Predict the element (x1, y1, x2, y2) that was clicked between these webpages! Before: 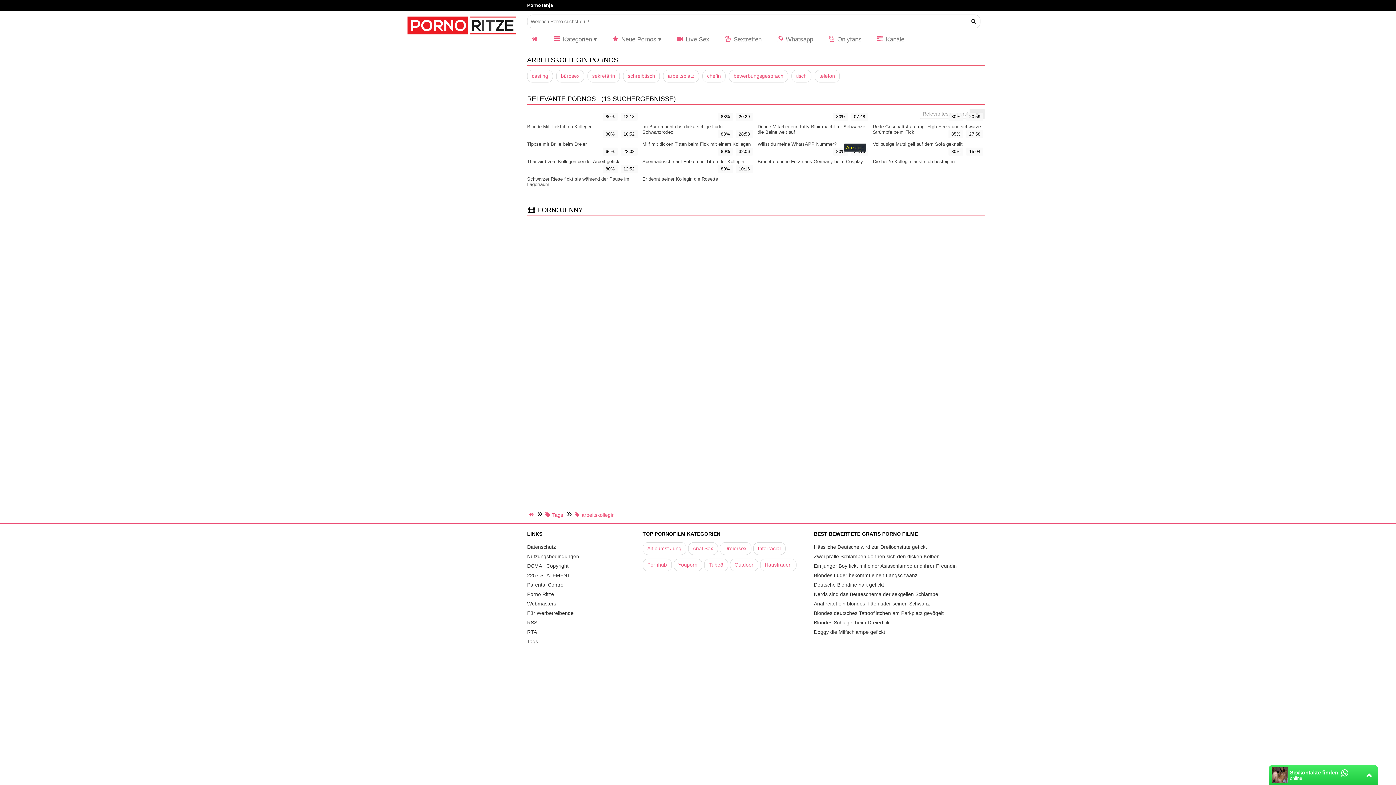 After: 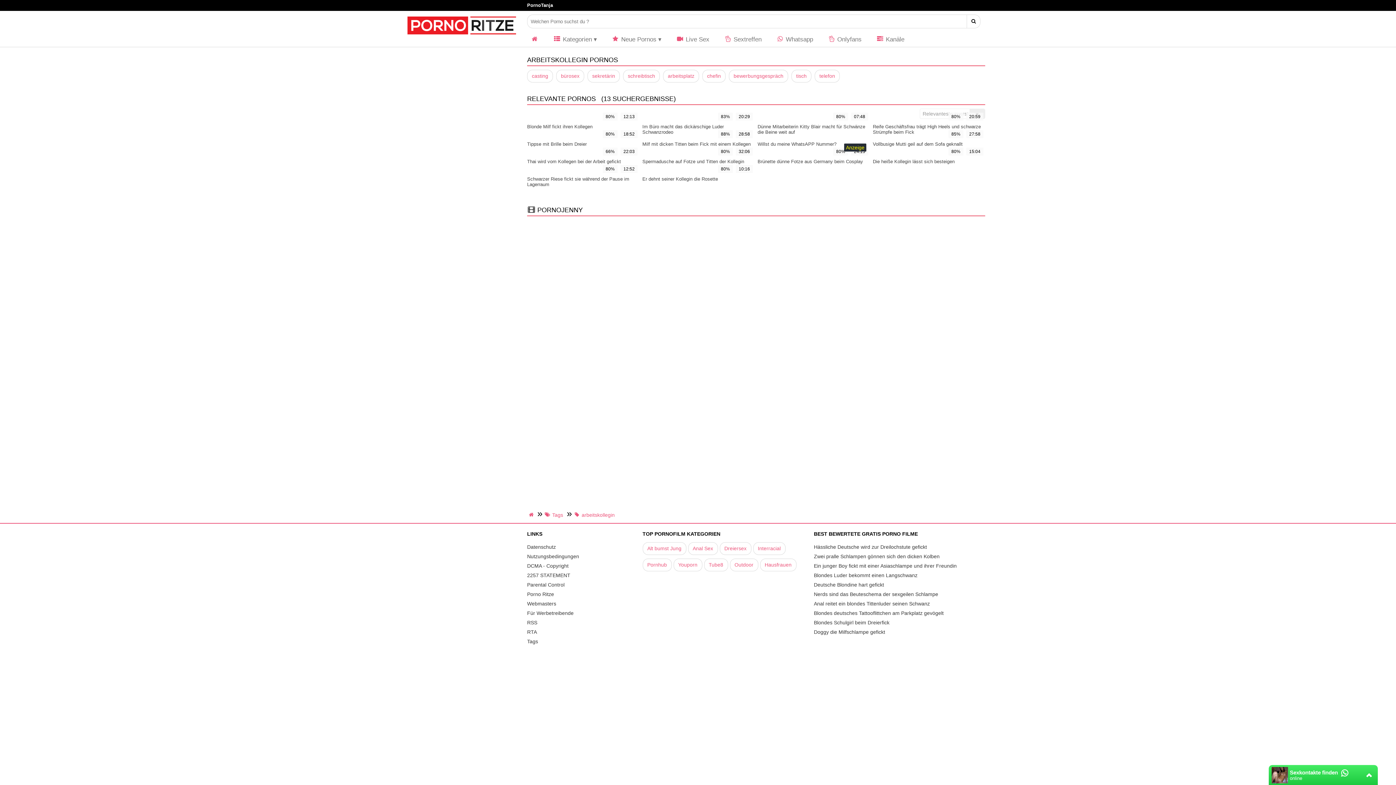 Action: label:  arbeitskollegin bbox: (572, 509, 618, 520)